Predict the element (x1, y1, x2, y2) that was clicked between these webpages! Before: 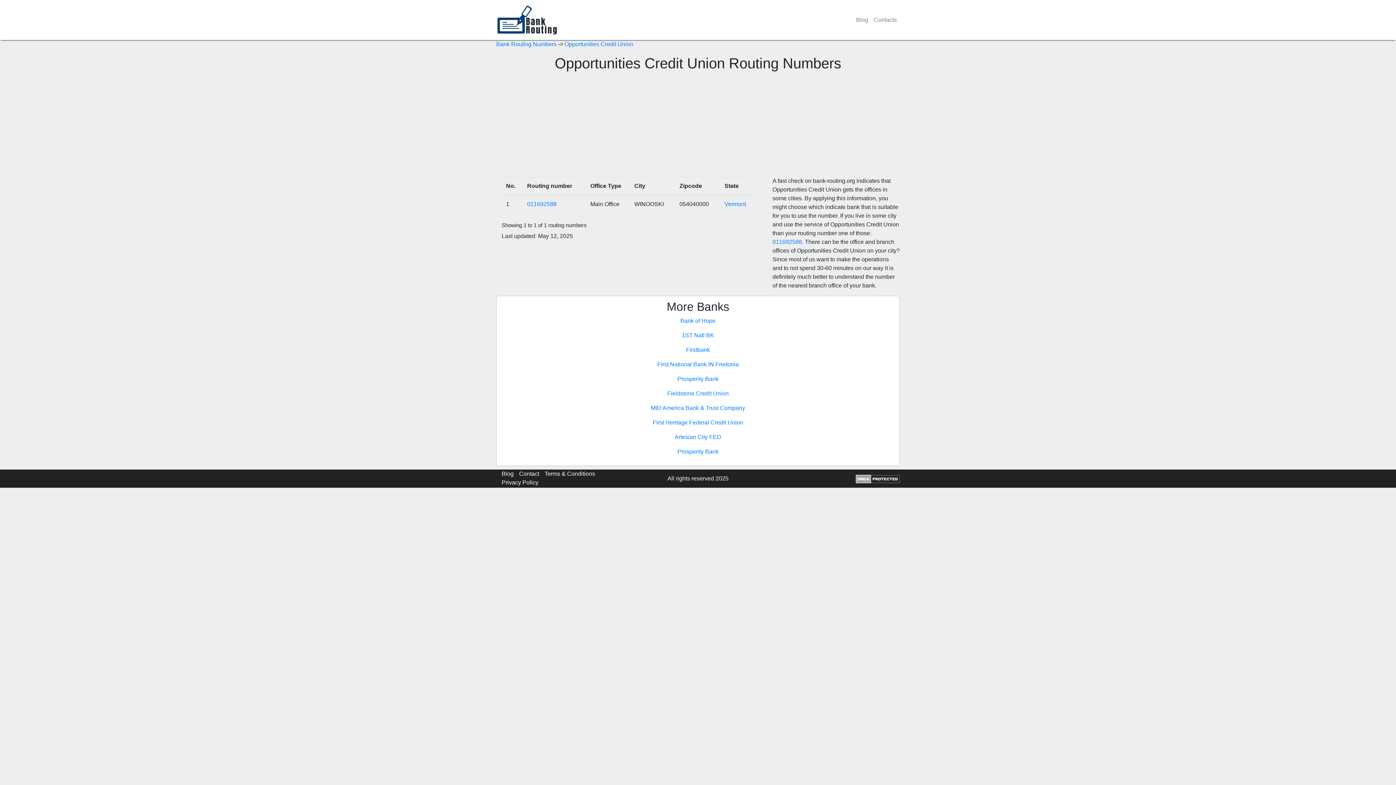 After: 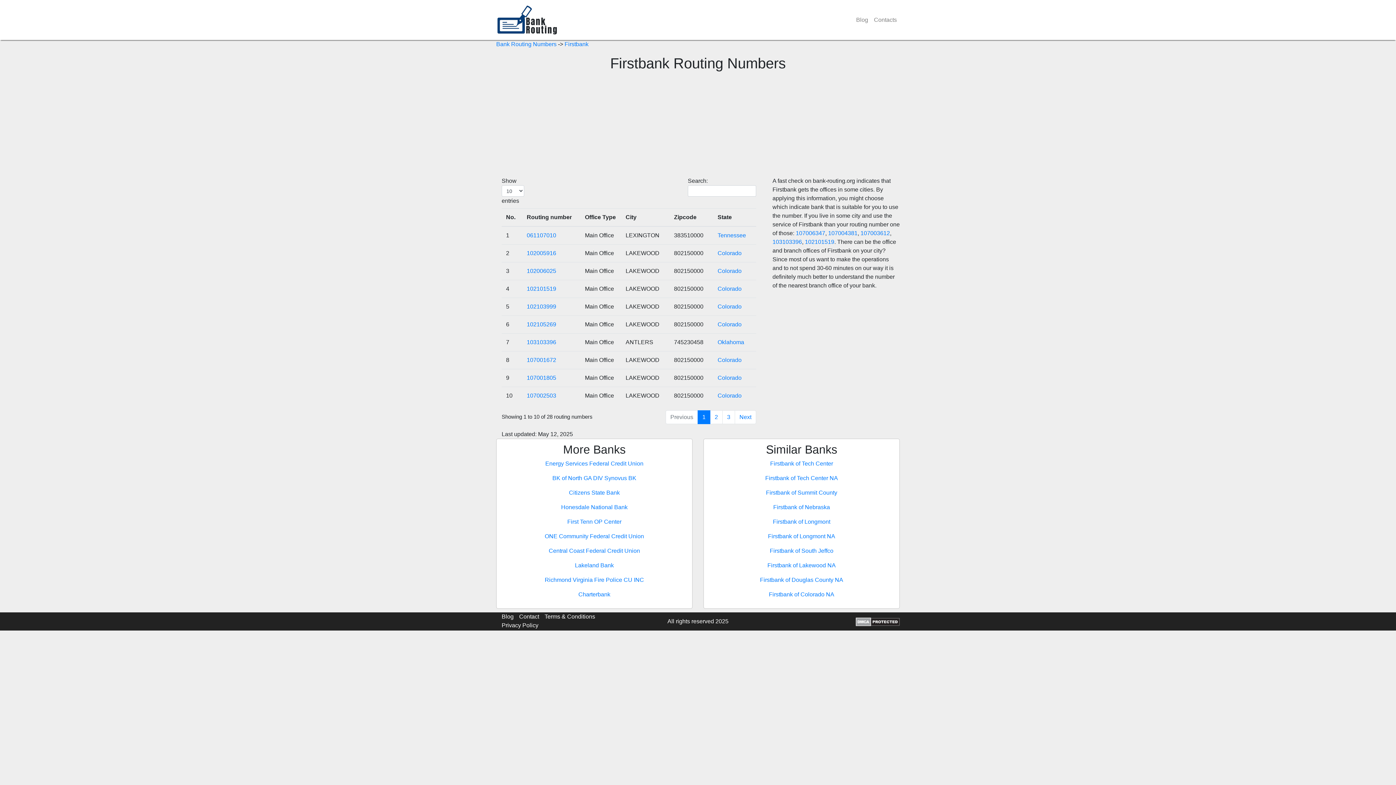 Action: label: Firstbank bbox: (686, 346, 710, 353)